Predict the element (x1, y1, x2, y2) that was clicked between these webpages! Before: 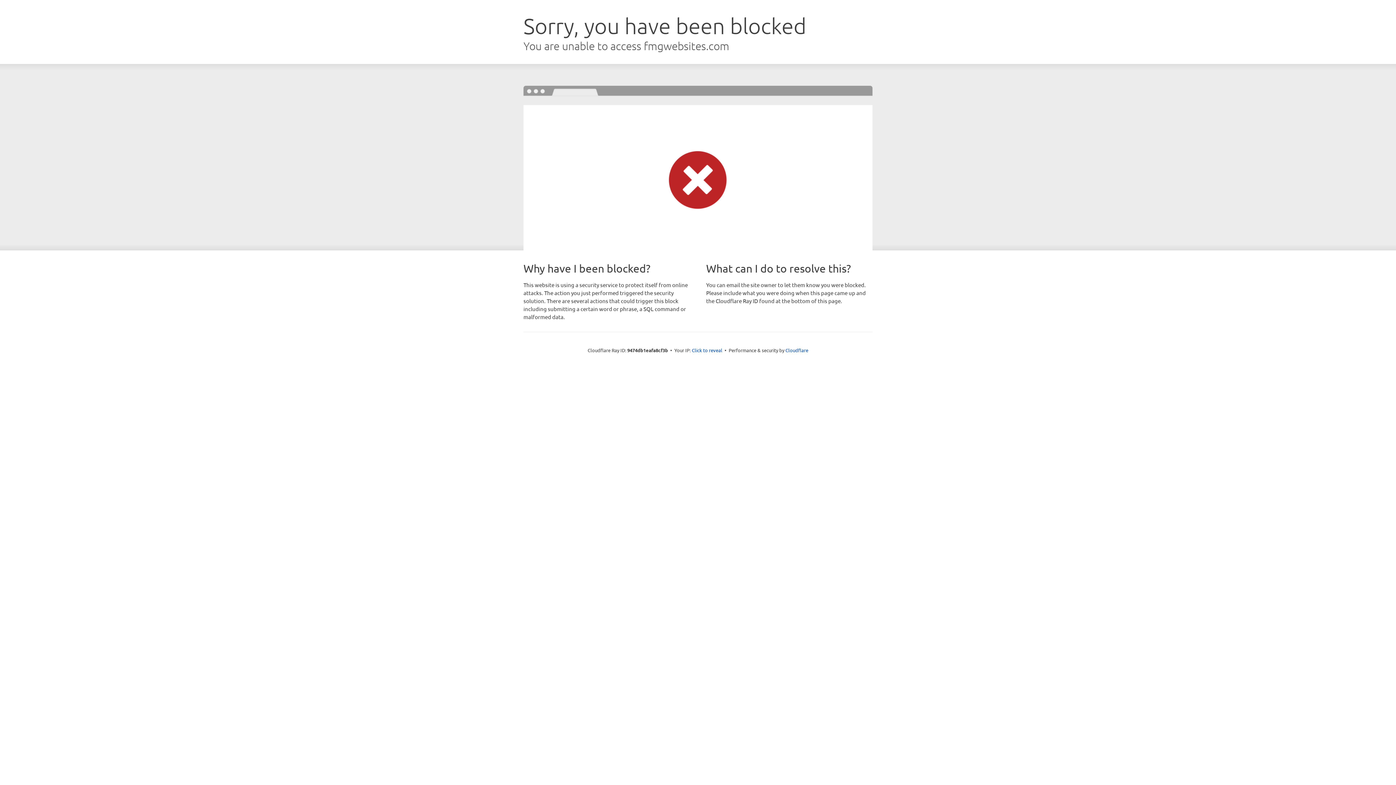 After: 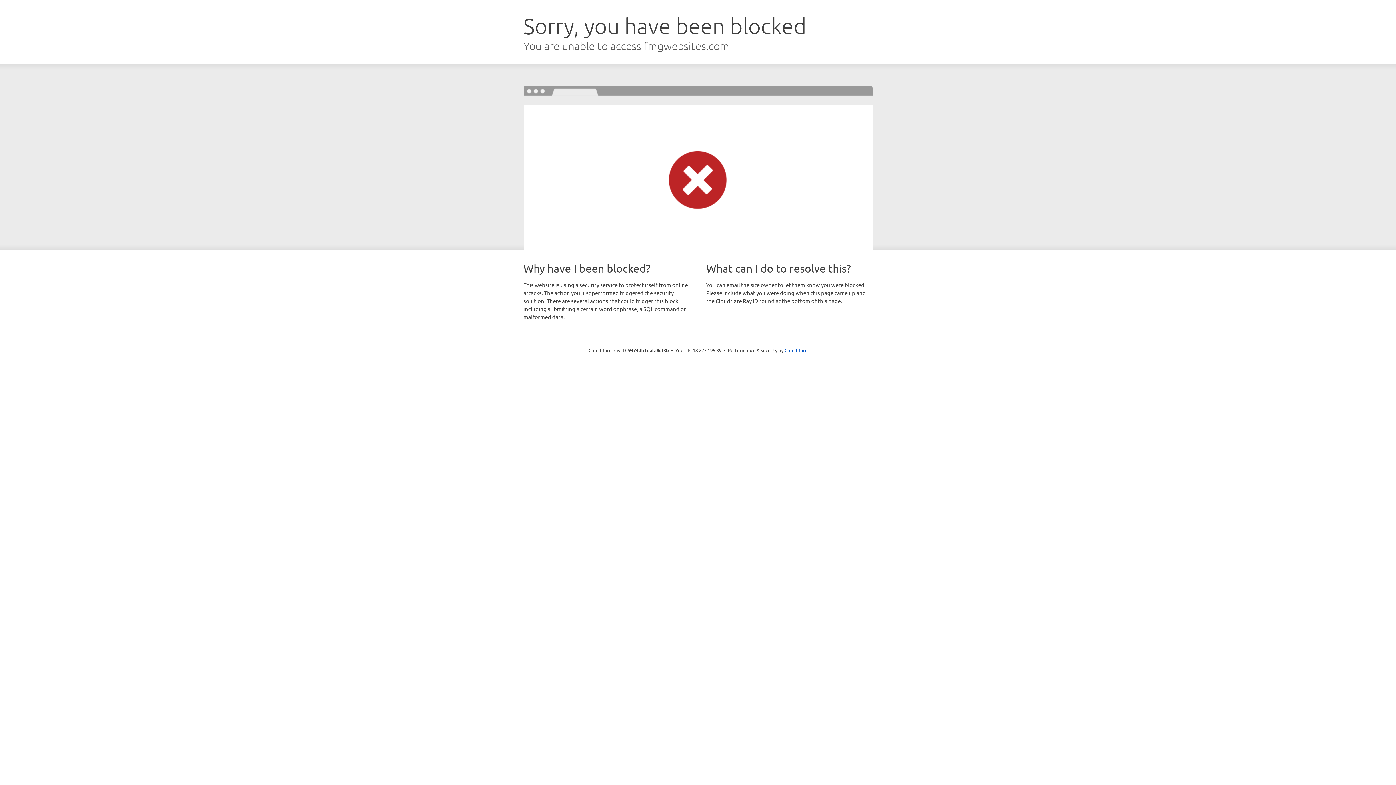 Action: bbox: (692, 346, 722, 353) label: Click to reveal